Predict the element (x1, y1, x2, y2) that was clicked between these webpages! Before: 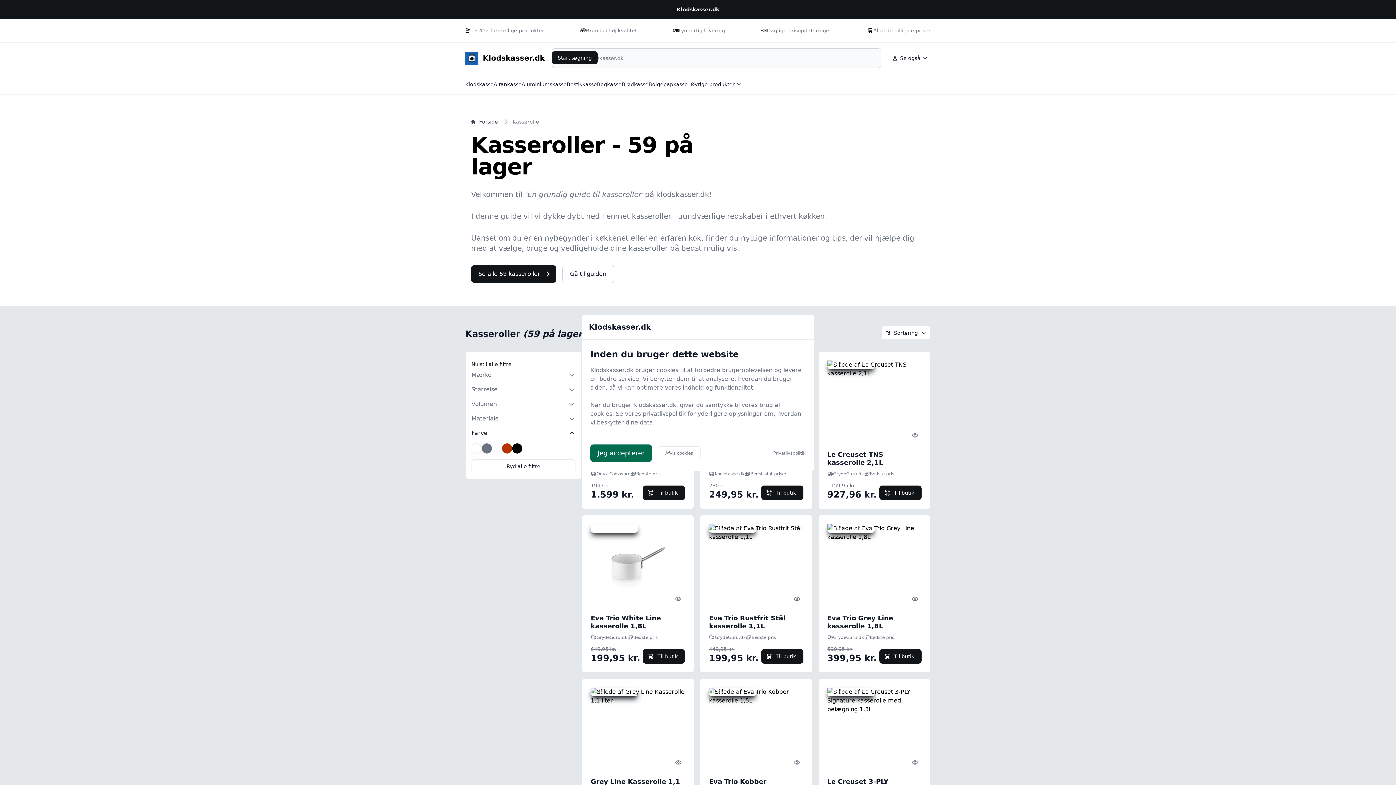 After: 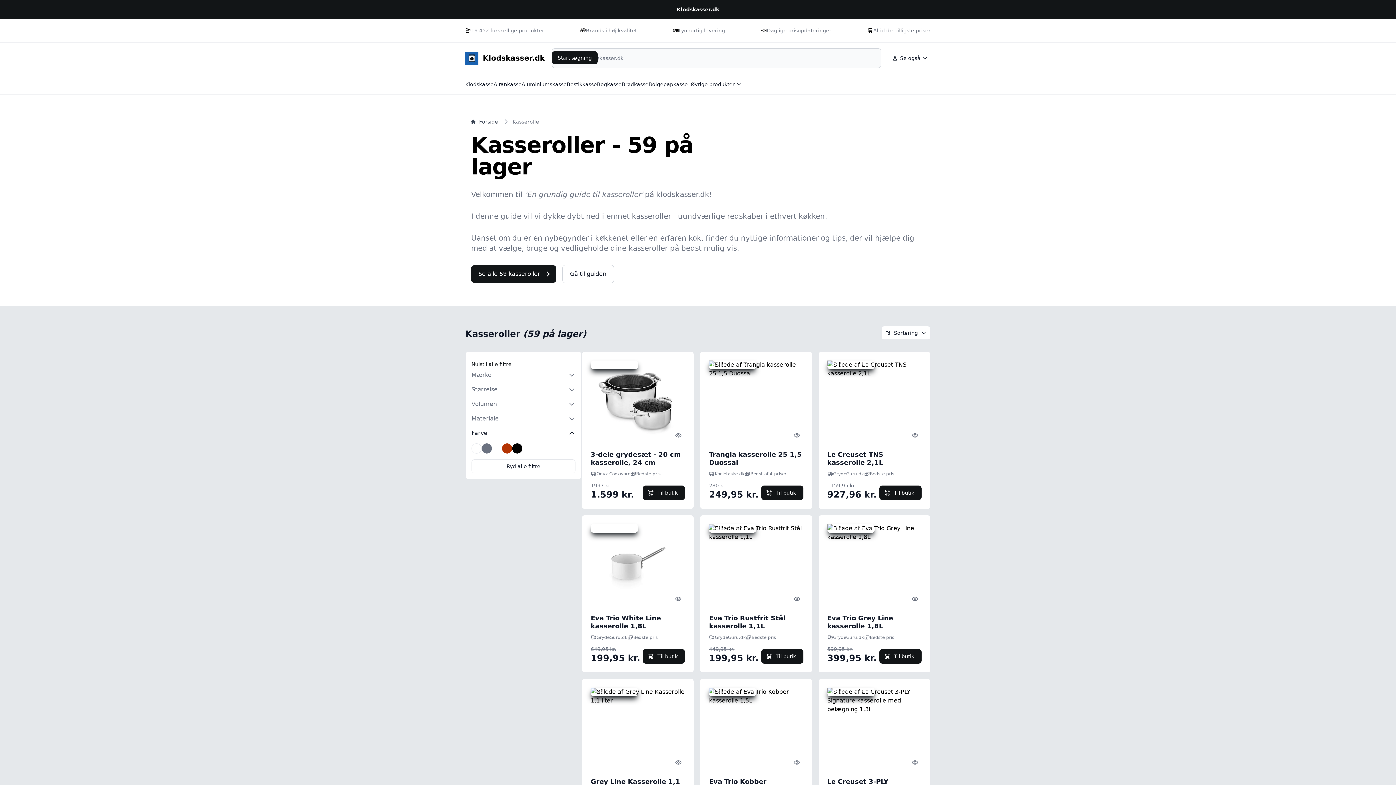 Action: label: Jeg accepterer bbox: (590, 444, 652, 462)